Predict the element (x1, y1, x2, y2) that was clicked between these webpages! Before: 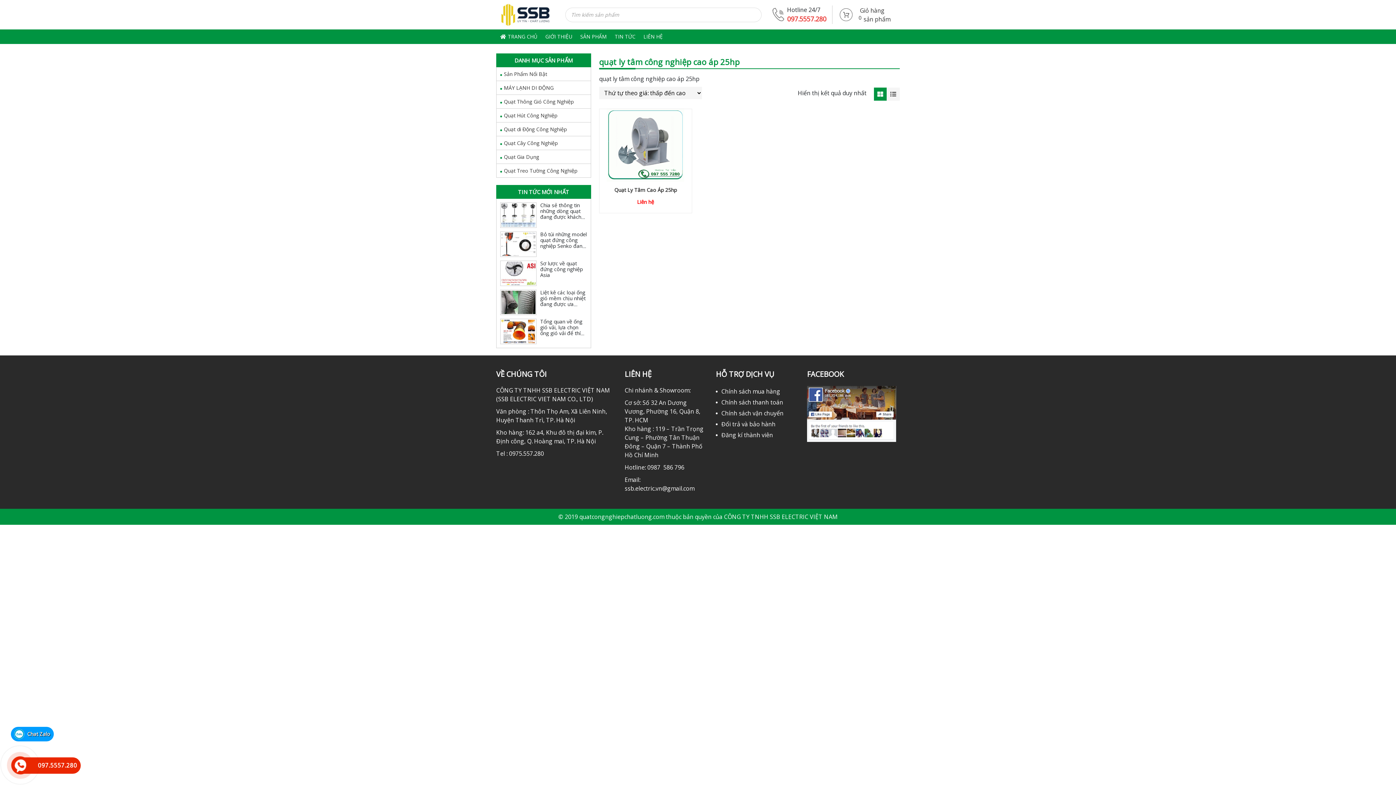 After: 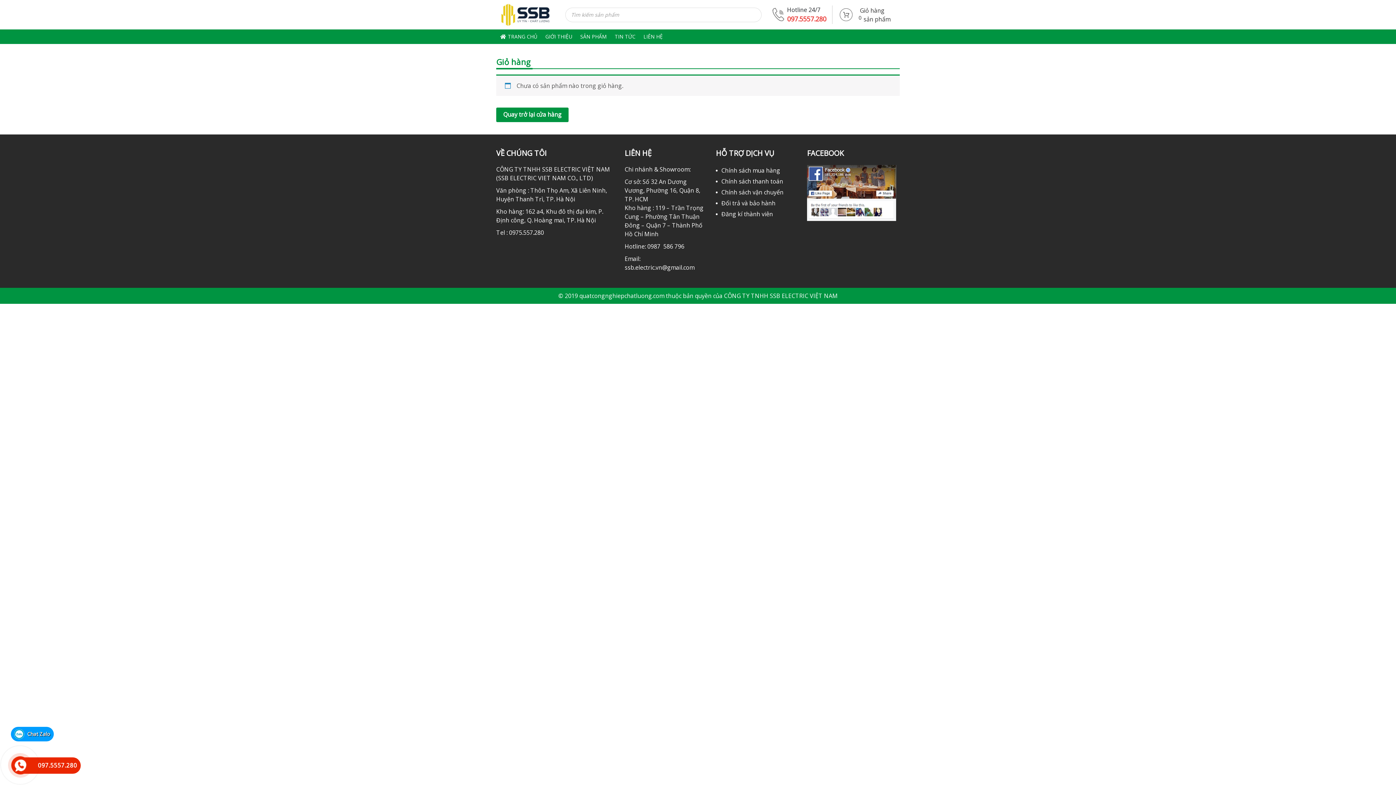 Action: label: Giỏ hàng
sản phẩm bbox: (840, 10, 893, 18)